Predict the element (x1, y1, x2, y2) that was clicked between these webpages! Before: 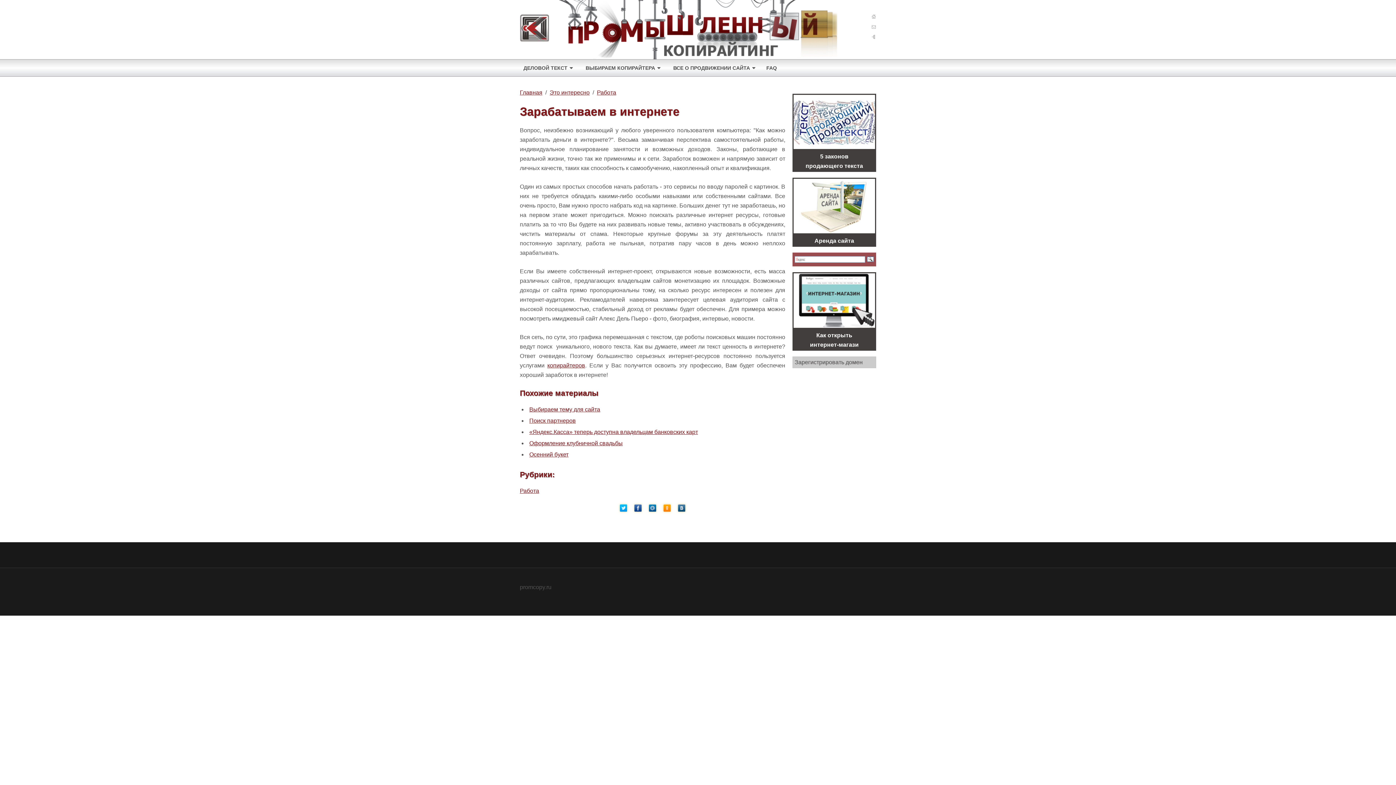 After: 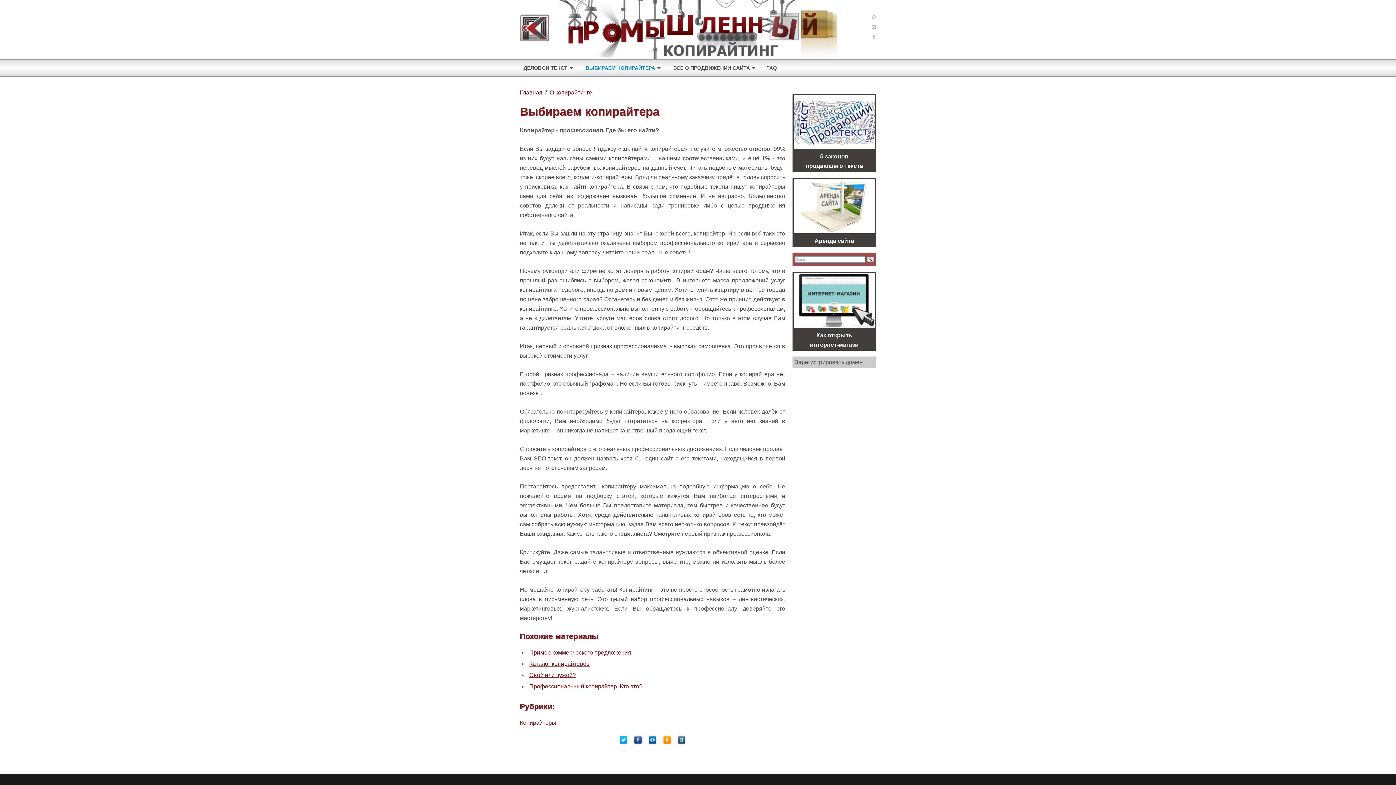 Action: bbox: (582, 59, 660, 76) label: ВЫБИРАЕМ КОПИРАЙТЕРА